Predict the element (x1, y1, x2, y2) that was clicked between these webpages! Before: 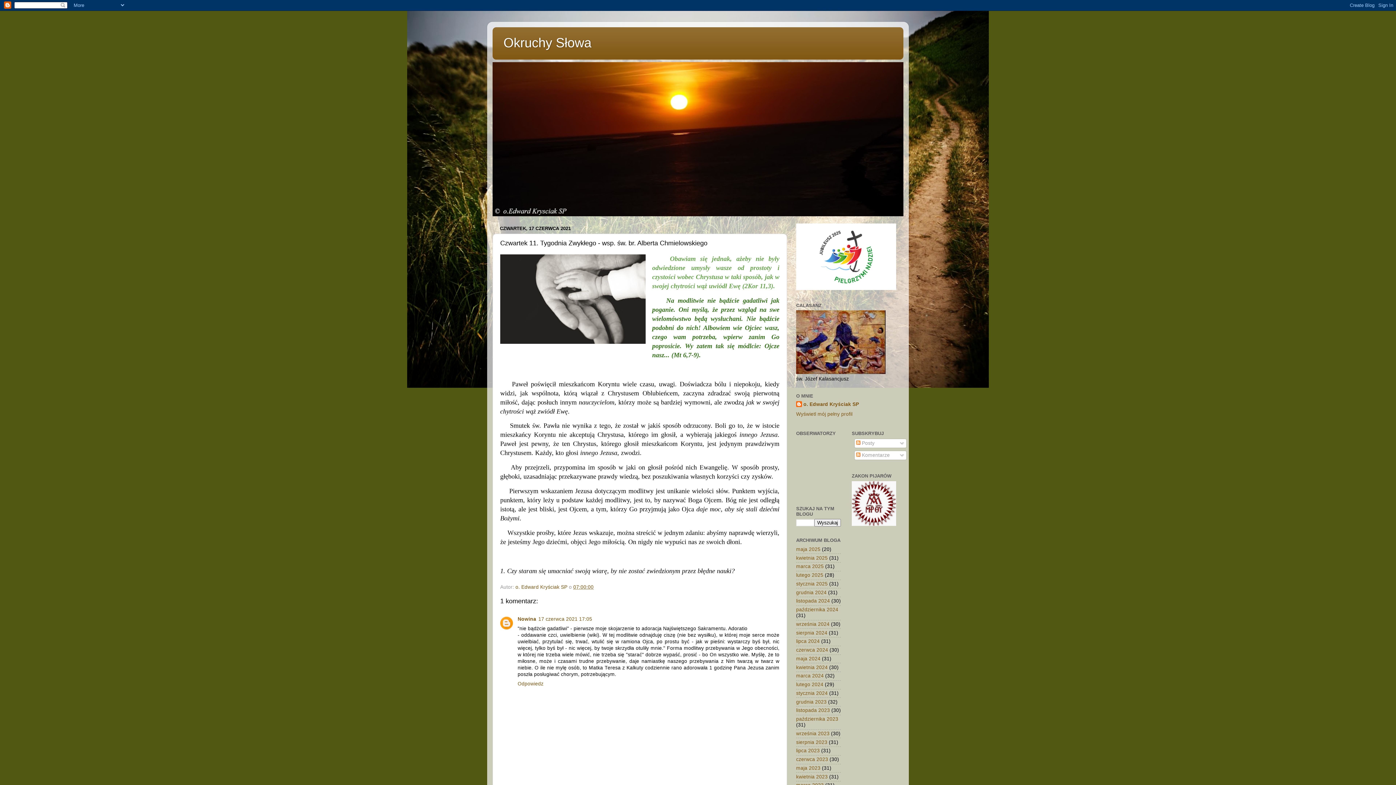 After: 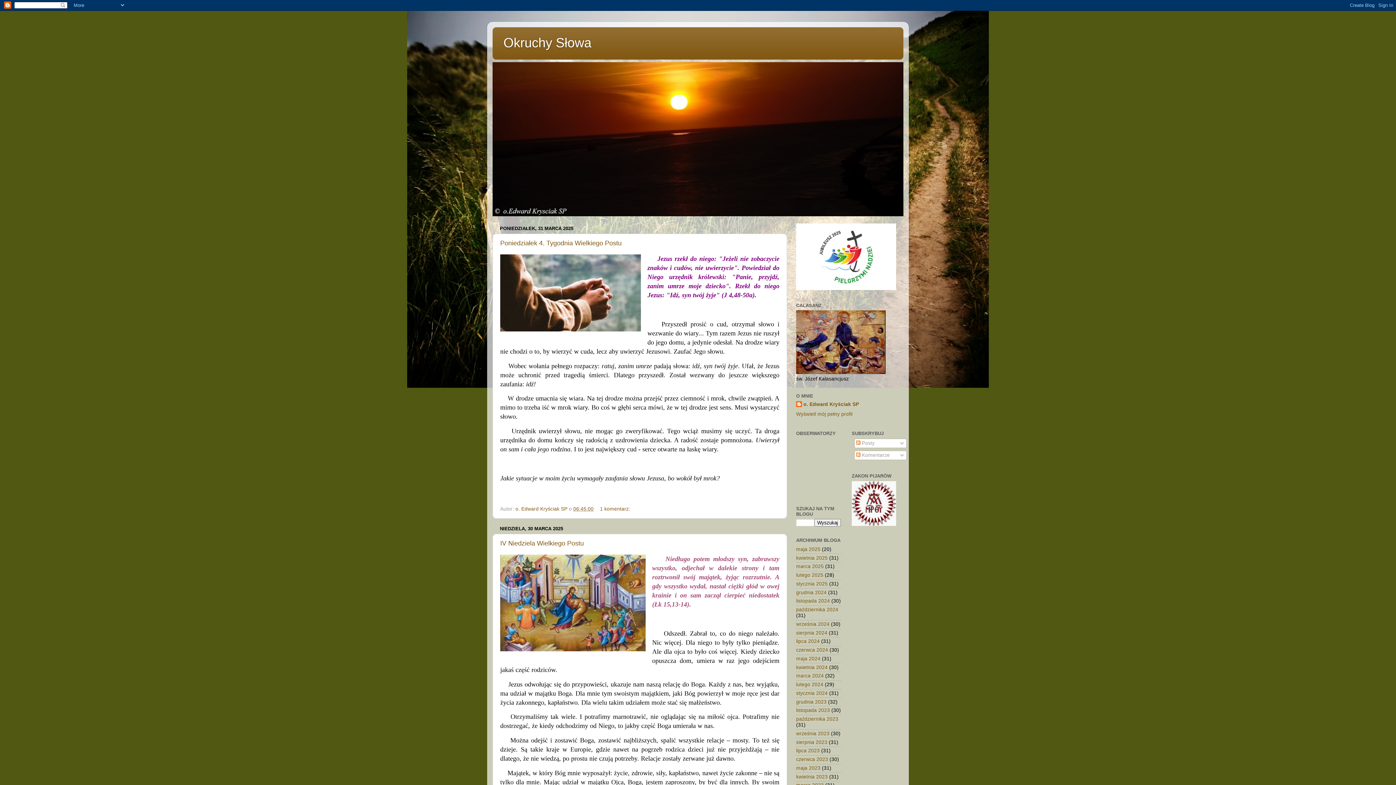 Action: bbox: (796, 564, 824, 569) label: marca 2025